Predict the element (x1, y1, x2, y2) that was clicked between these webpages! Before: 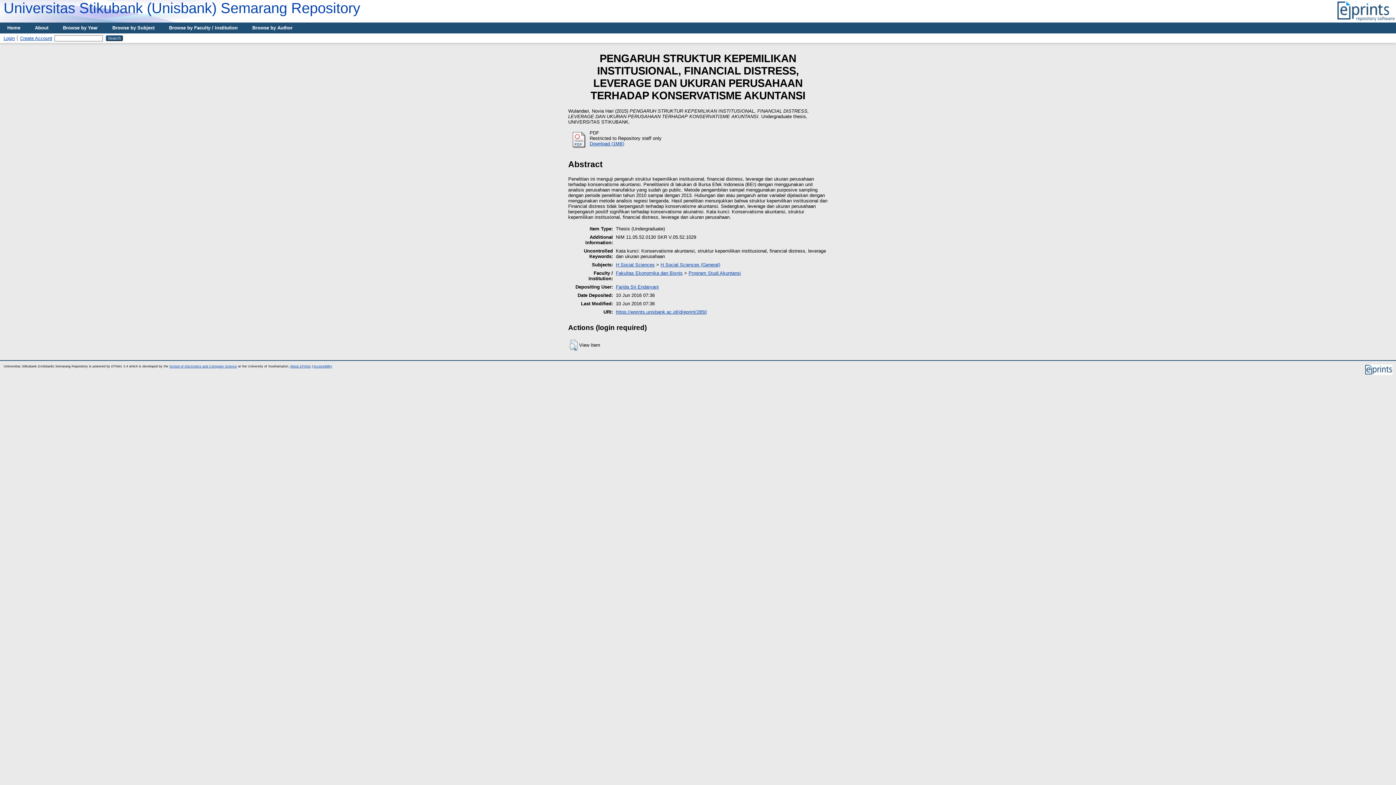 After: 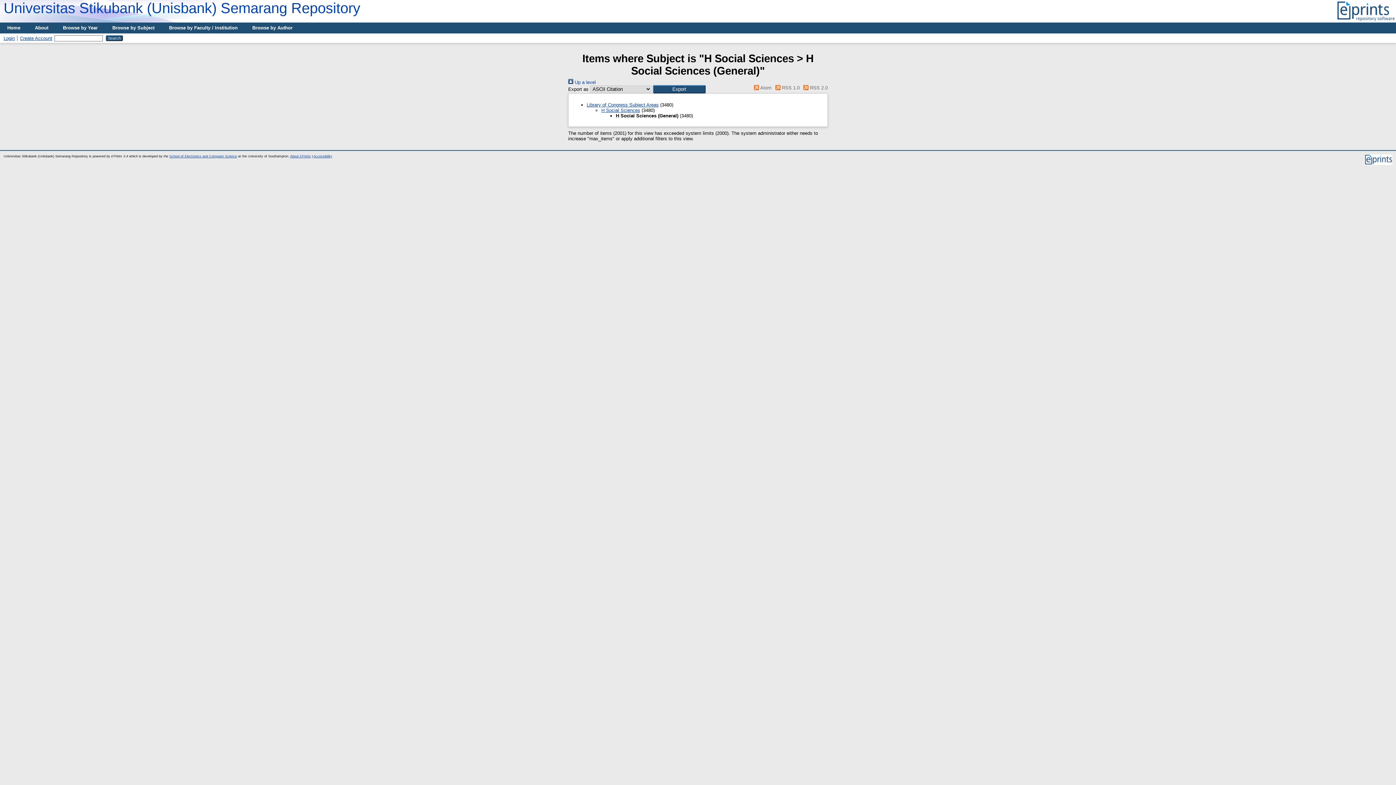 Action: label: H Social Sciences (General) bbox: (660, 262, 720, 267)